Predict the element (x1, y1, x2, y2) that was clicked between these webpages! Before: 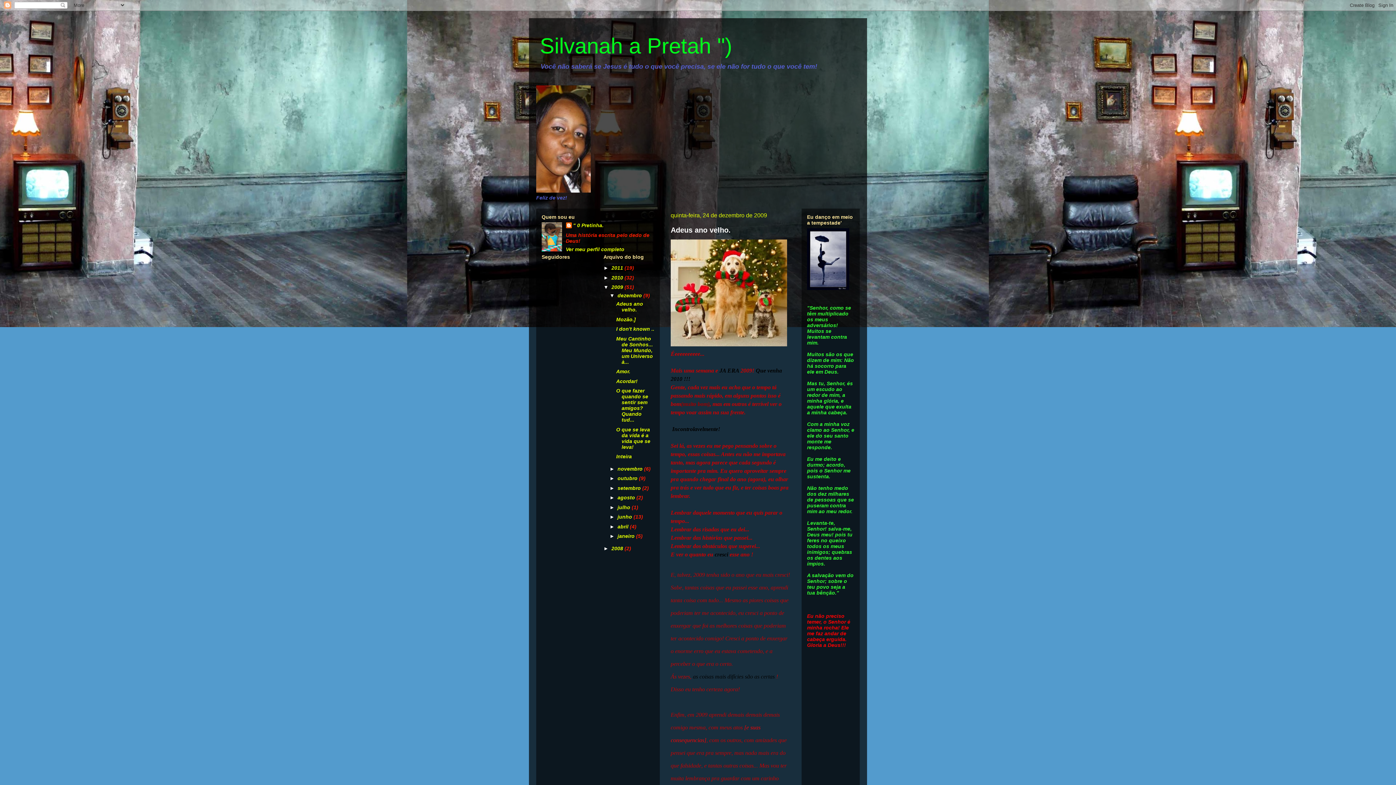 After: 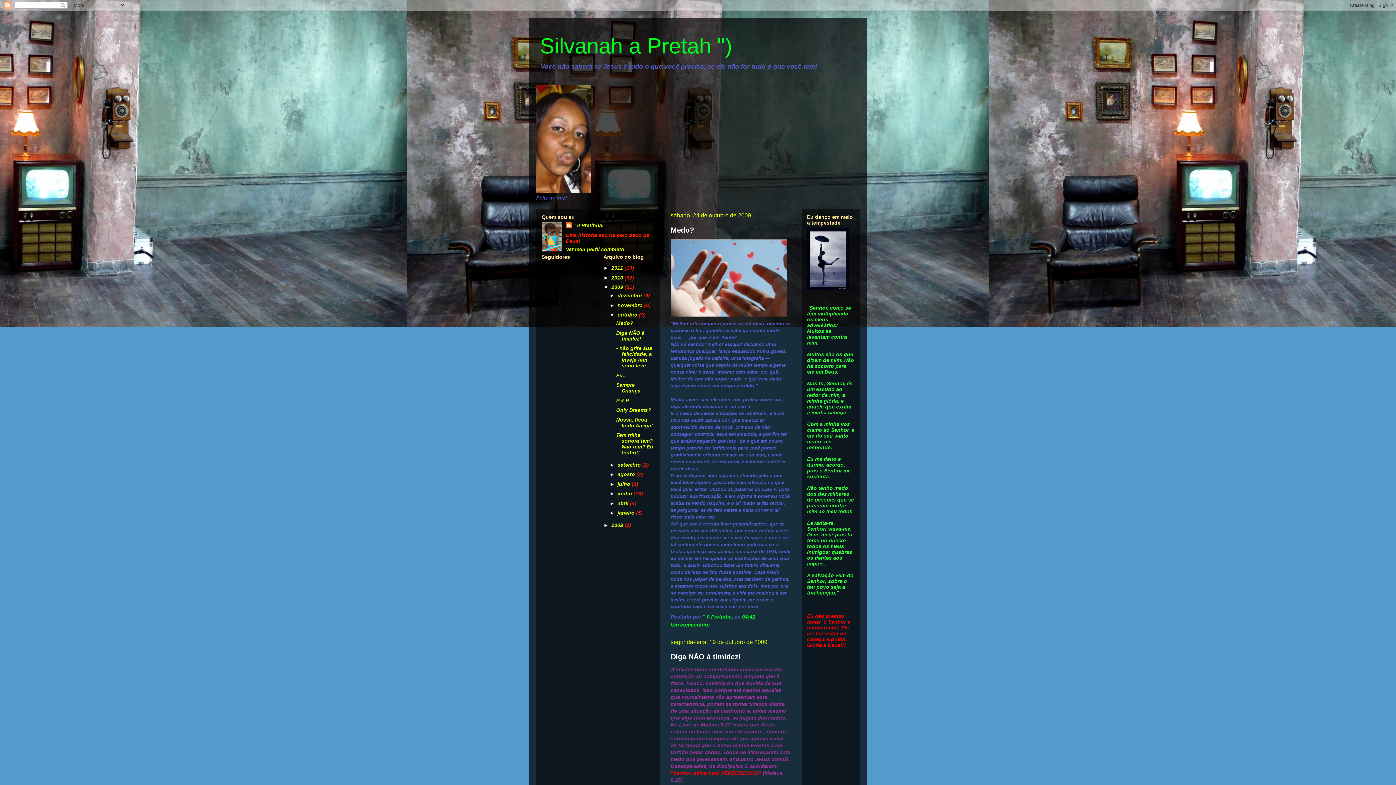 Action: label: outubro  bbox: (617, 475, 639, 481)